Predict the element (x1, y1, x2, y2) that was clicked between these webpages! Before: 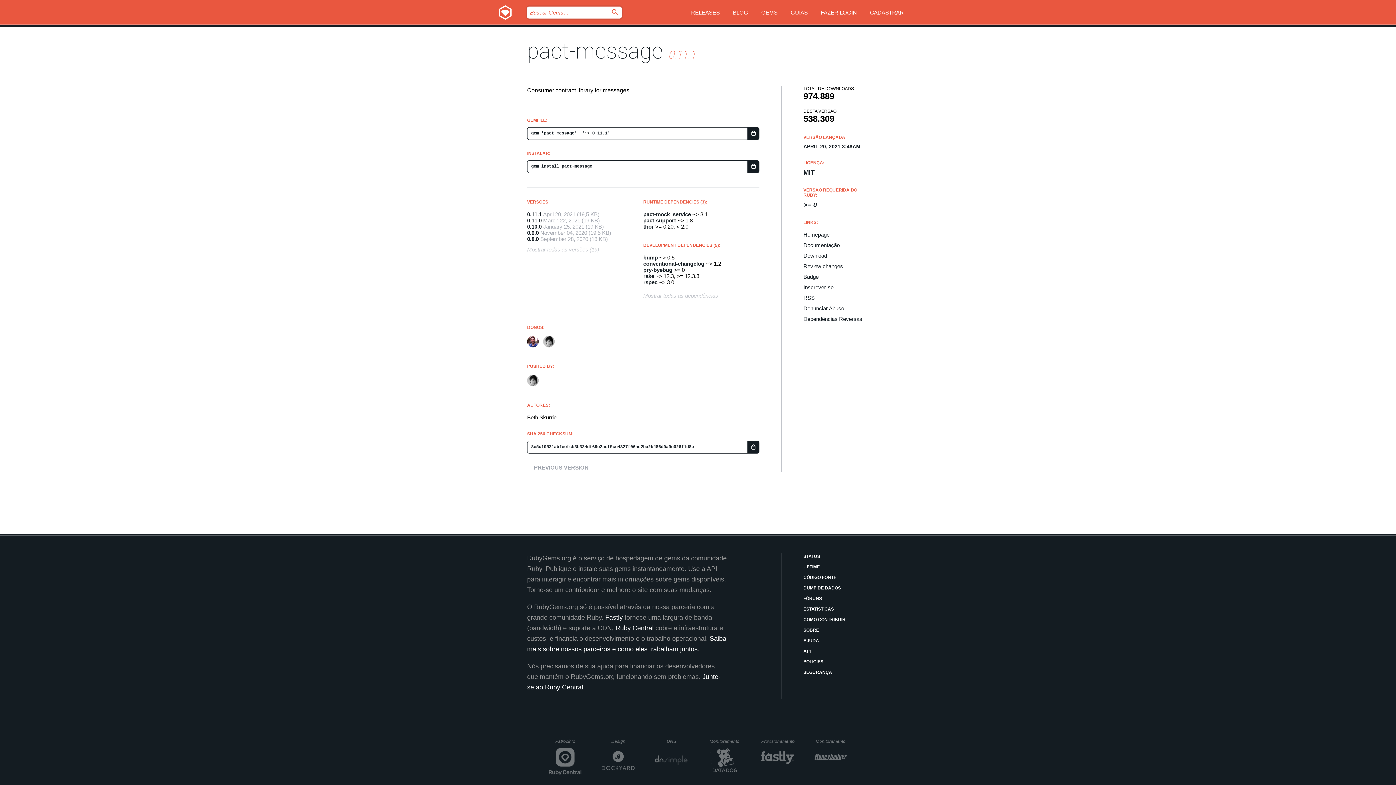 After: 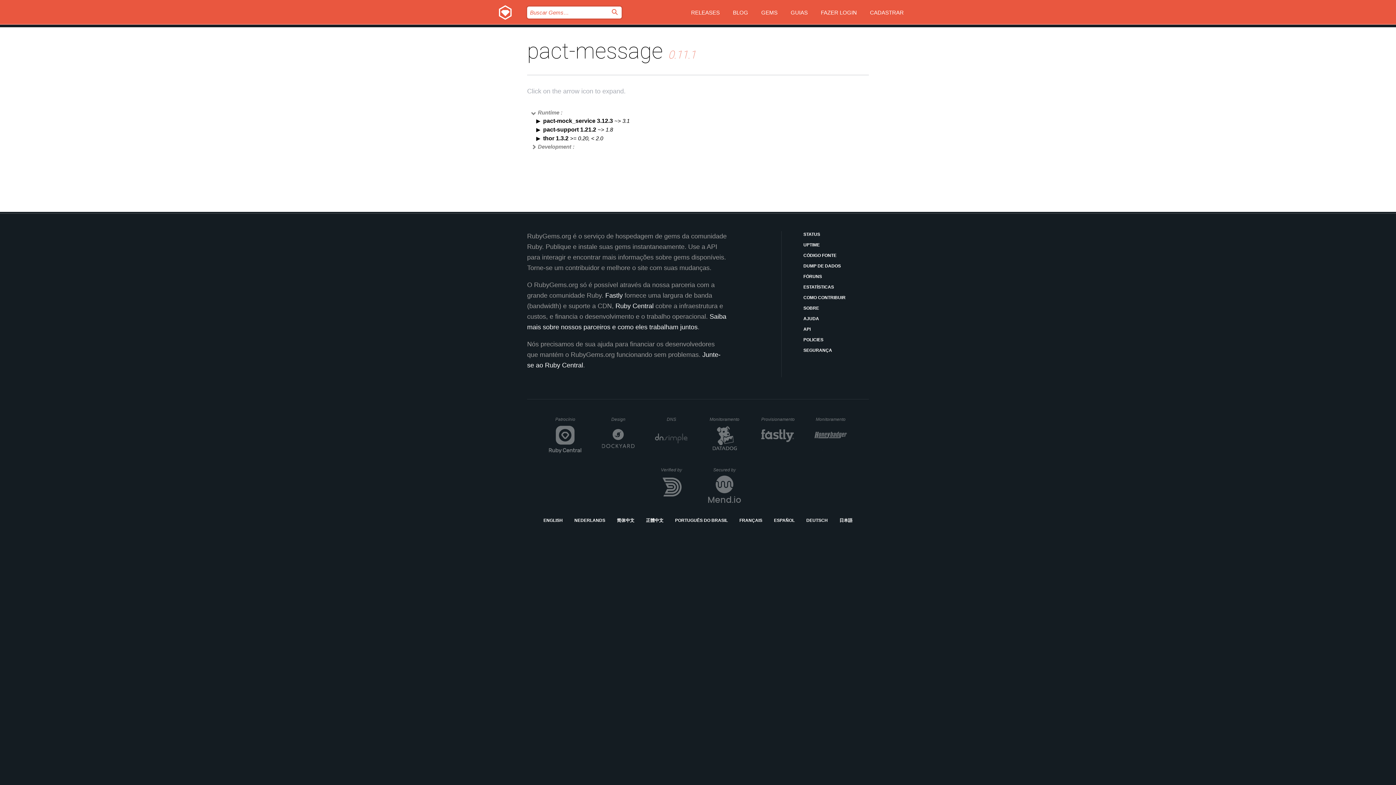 Action: bbox: (643, 292, 724, 302) label: Mostrar todas as dependências